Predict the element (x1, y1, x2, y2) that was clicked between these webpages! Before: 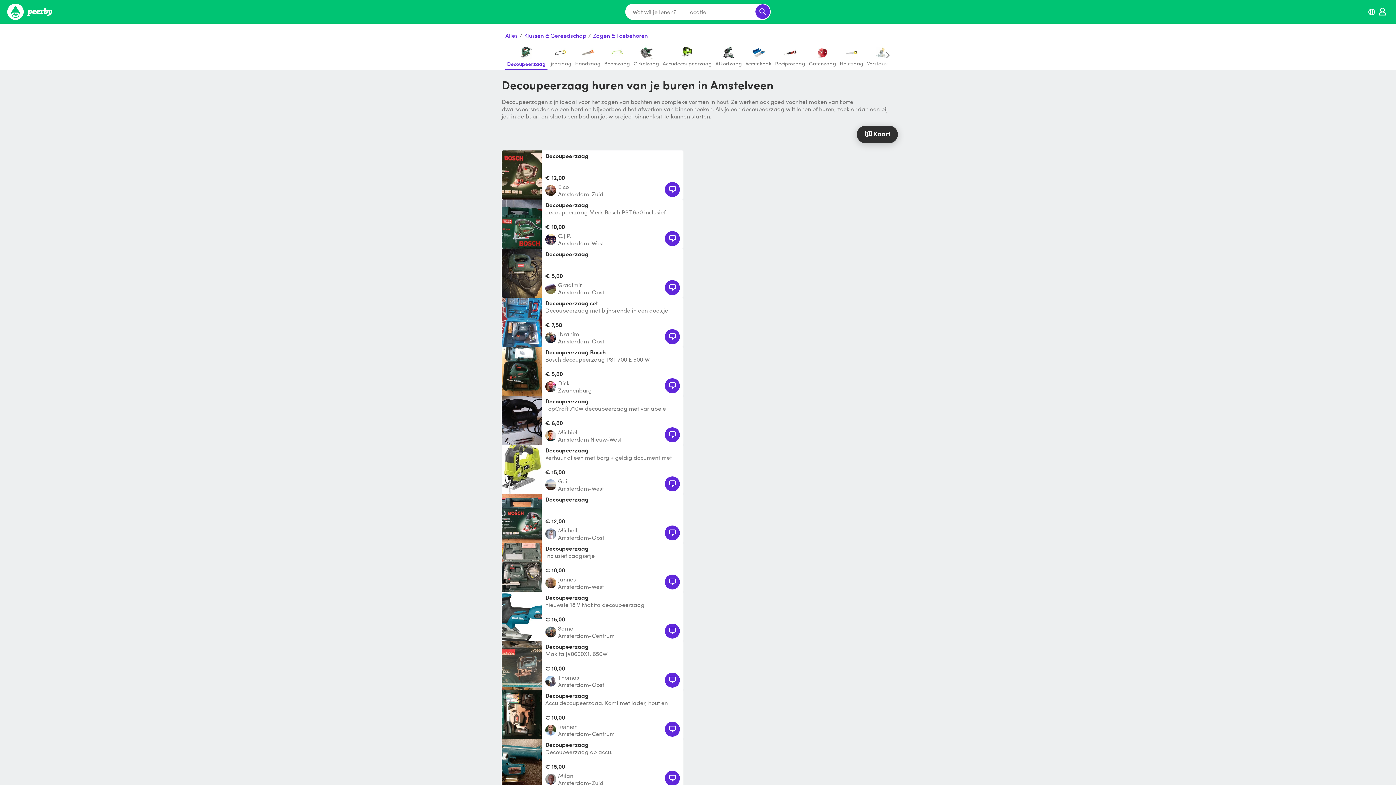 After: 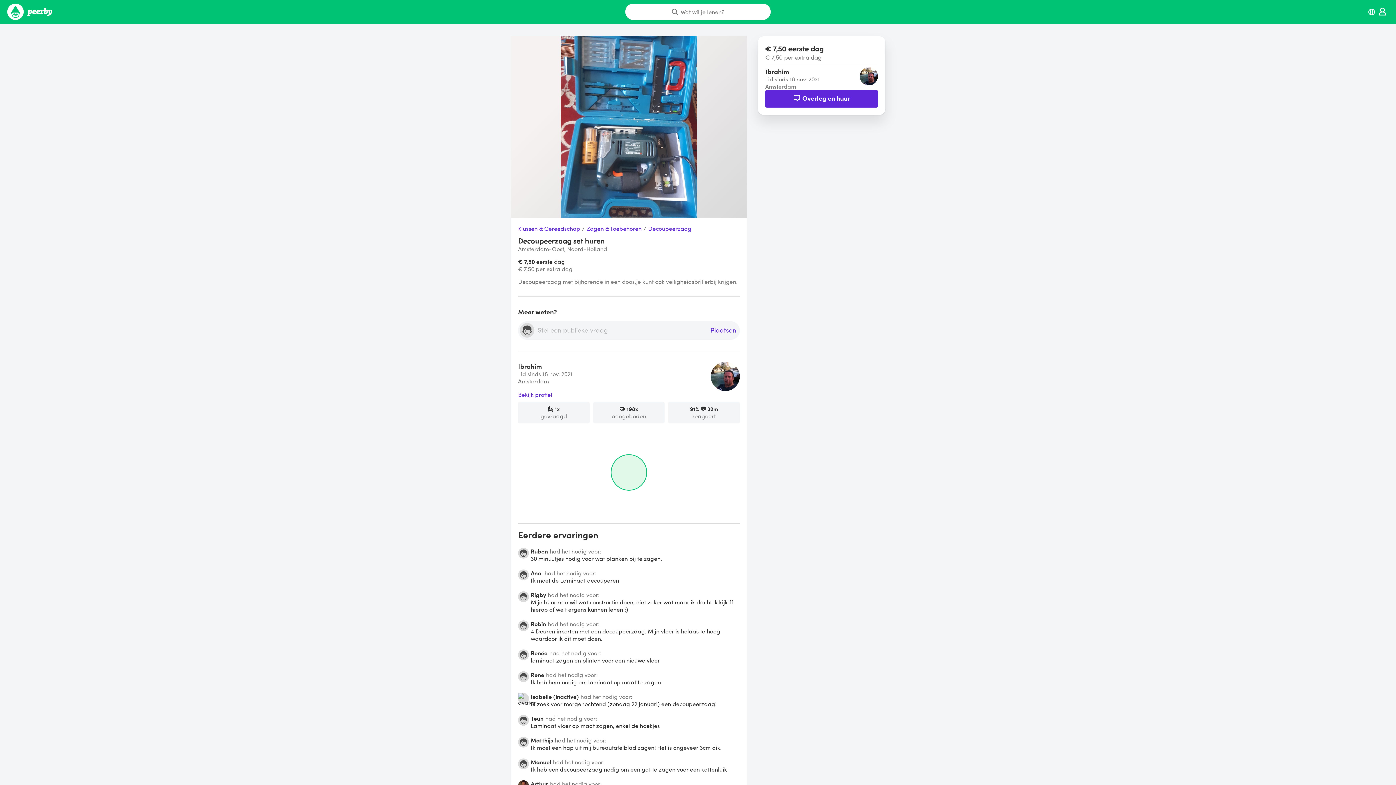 Action: bbox: (501, 297, 683, 346) label: Decoupeerzaag set

Decoupeerzaag met bijhorende in een doos,je kunt ook veiligheidsbril erbij krijgen.

€ 7,50
Ibrahim
Amsterdam-Oost